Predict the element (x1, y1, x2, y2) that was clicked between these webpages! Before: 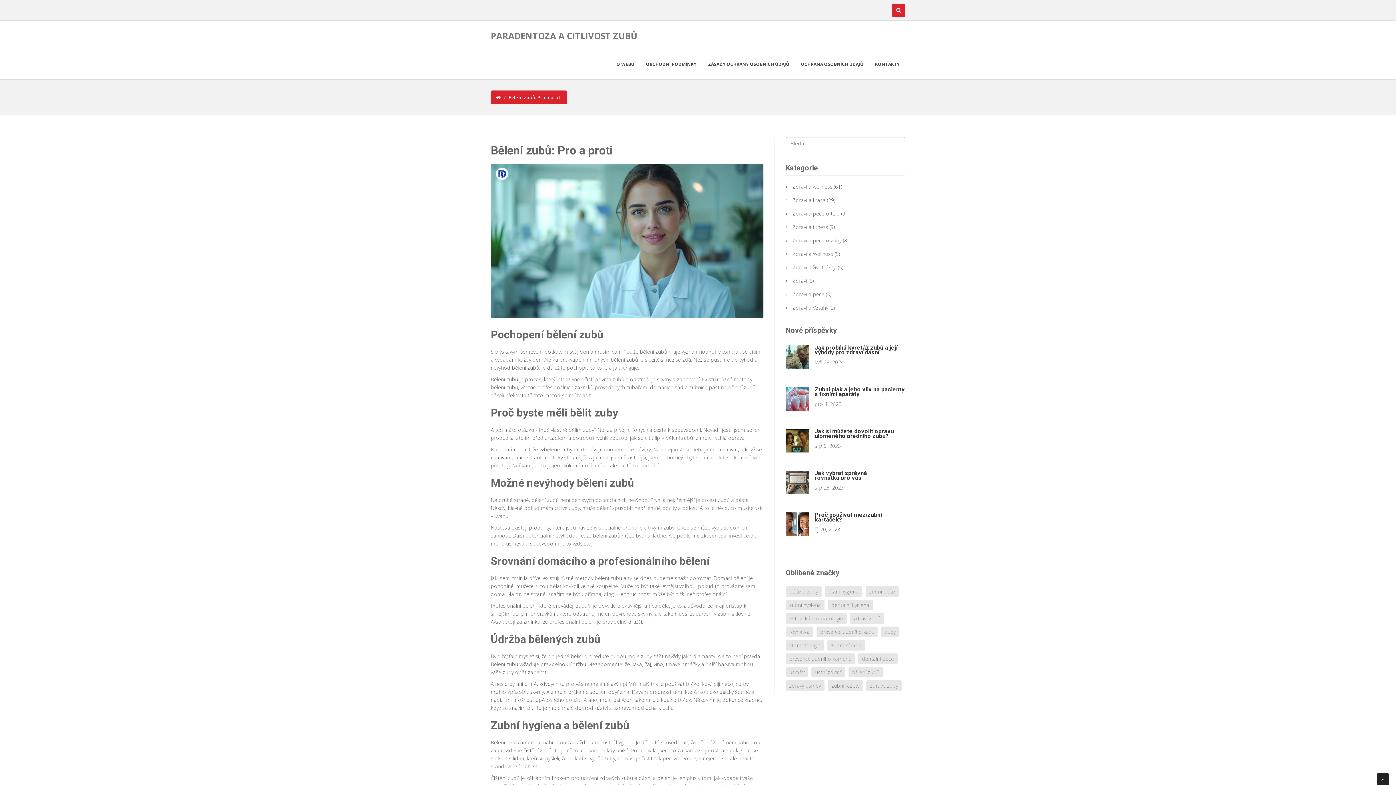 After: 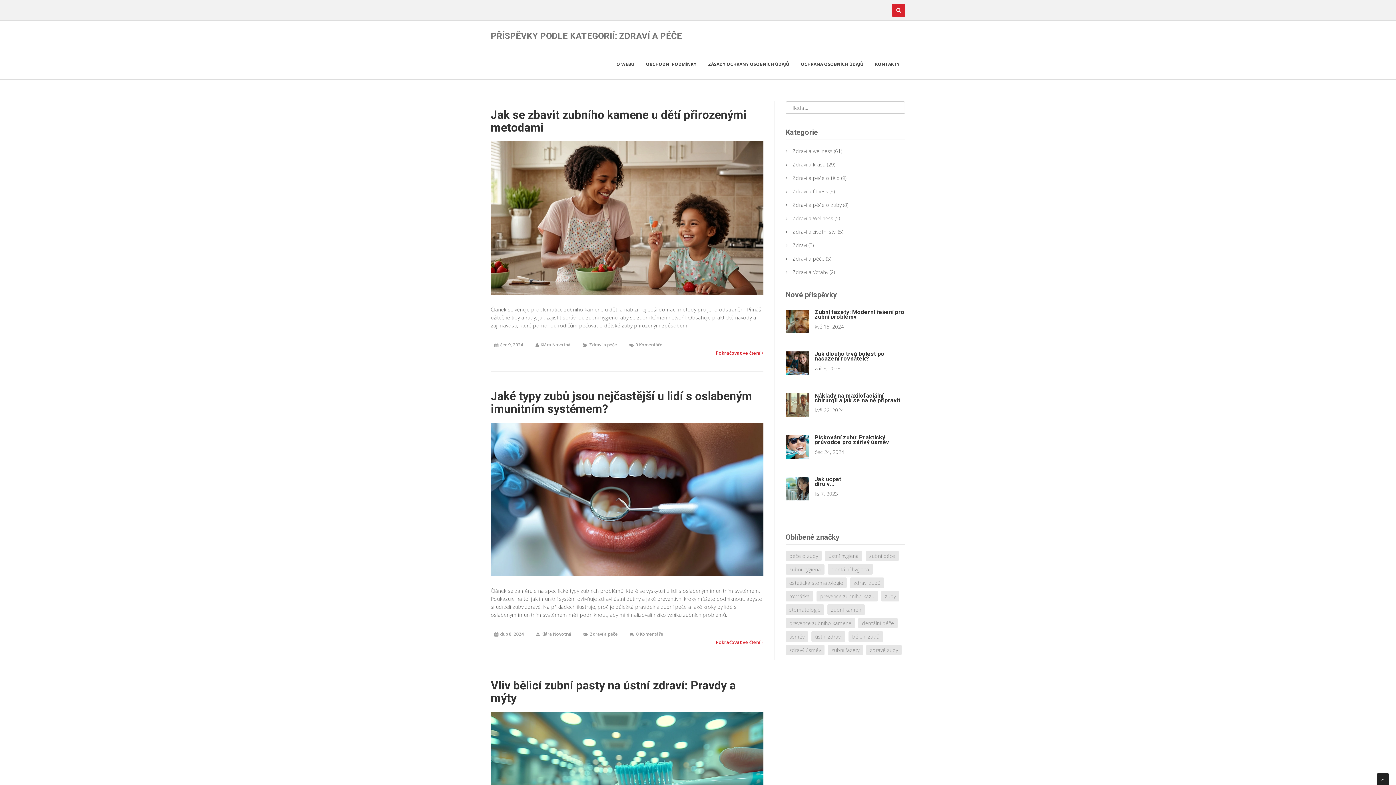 Action: bbox: (792, 290, 824, 297) label: Zdraví a péče